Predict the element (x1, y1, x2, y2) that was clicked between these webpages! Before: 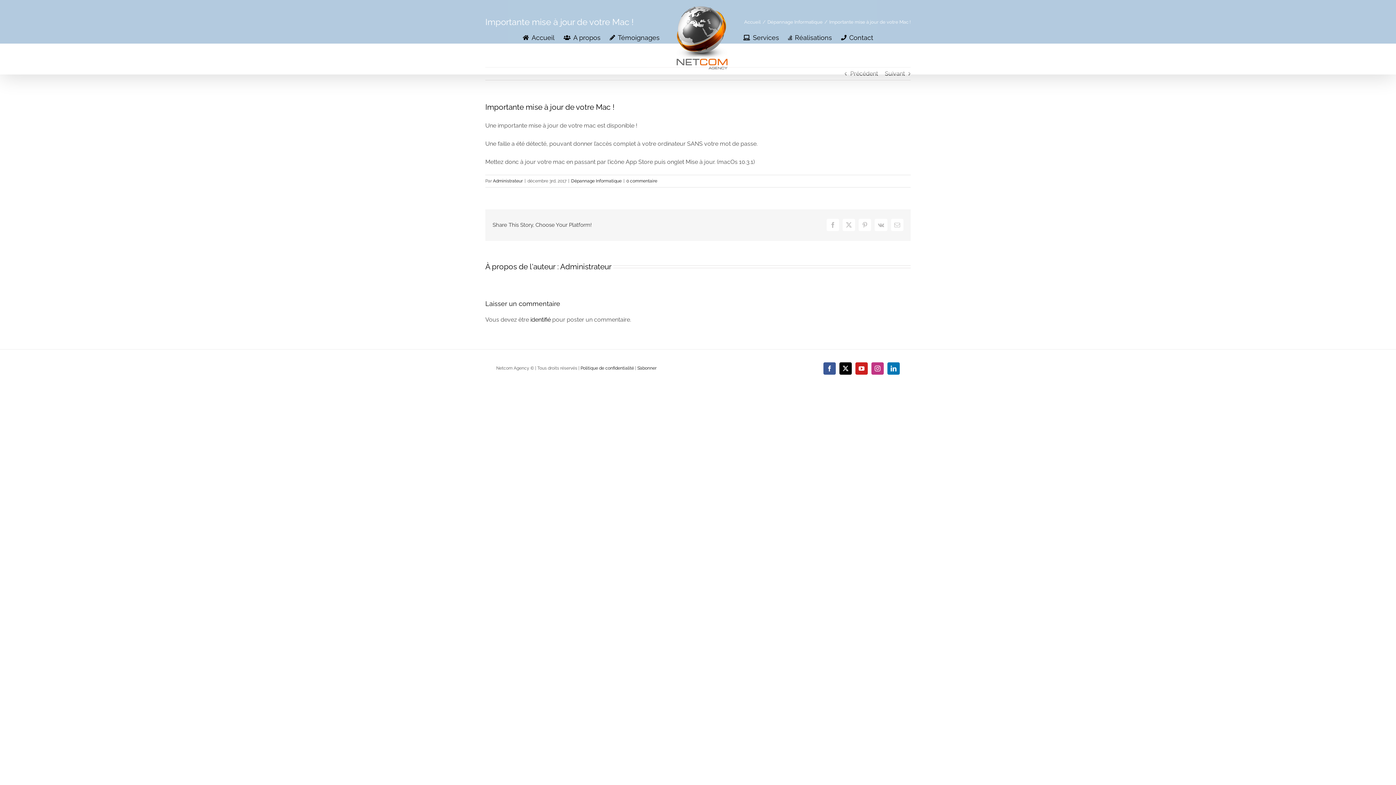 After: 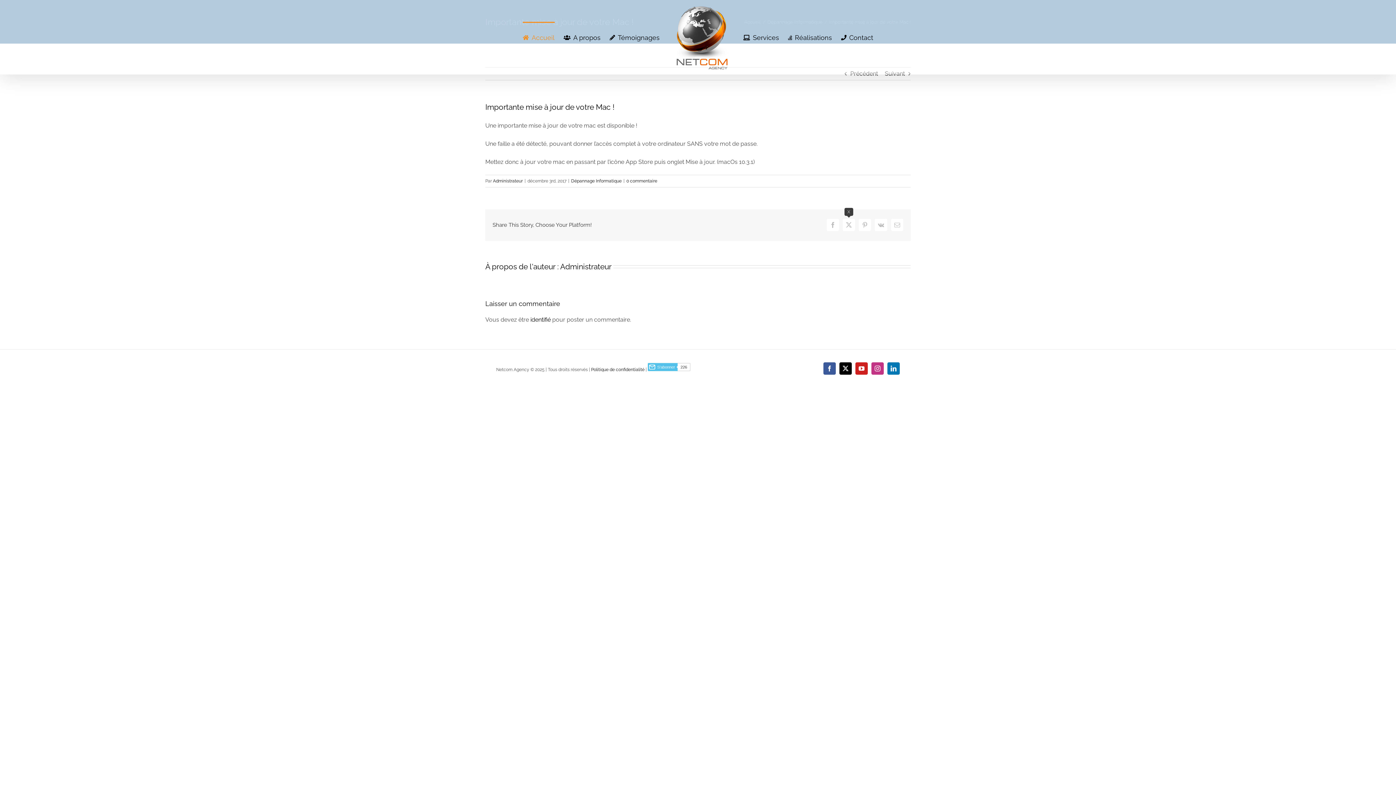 Action: label: X bbox: (842, 219, 855, 231)